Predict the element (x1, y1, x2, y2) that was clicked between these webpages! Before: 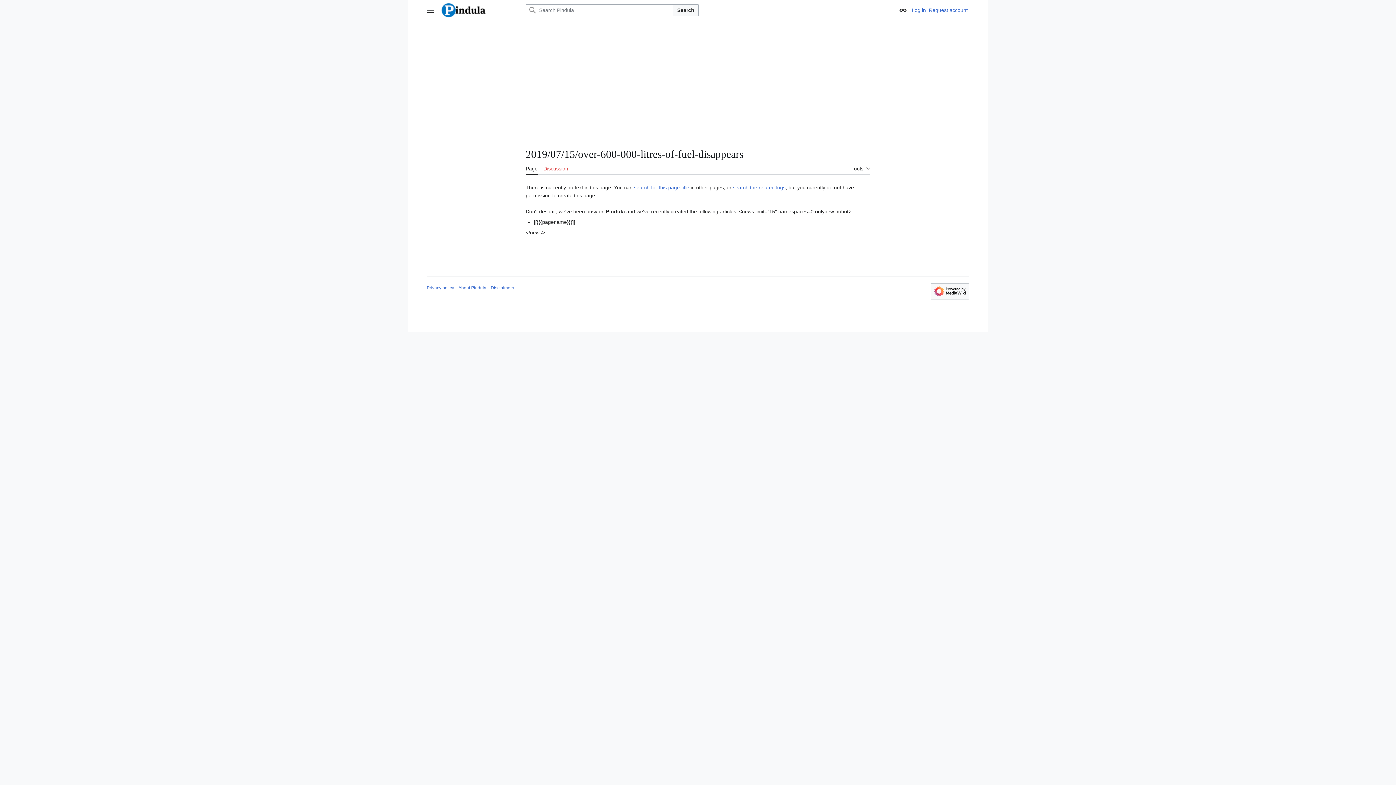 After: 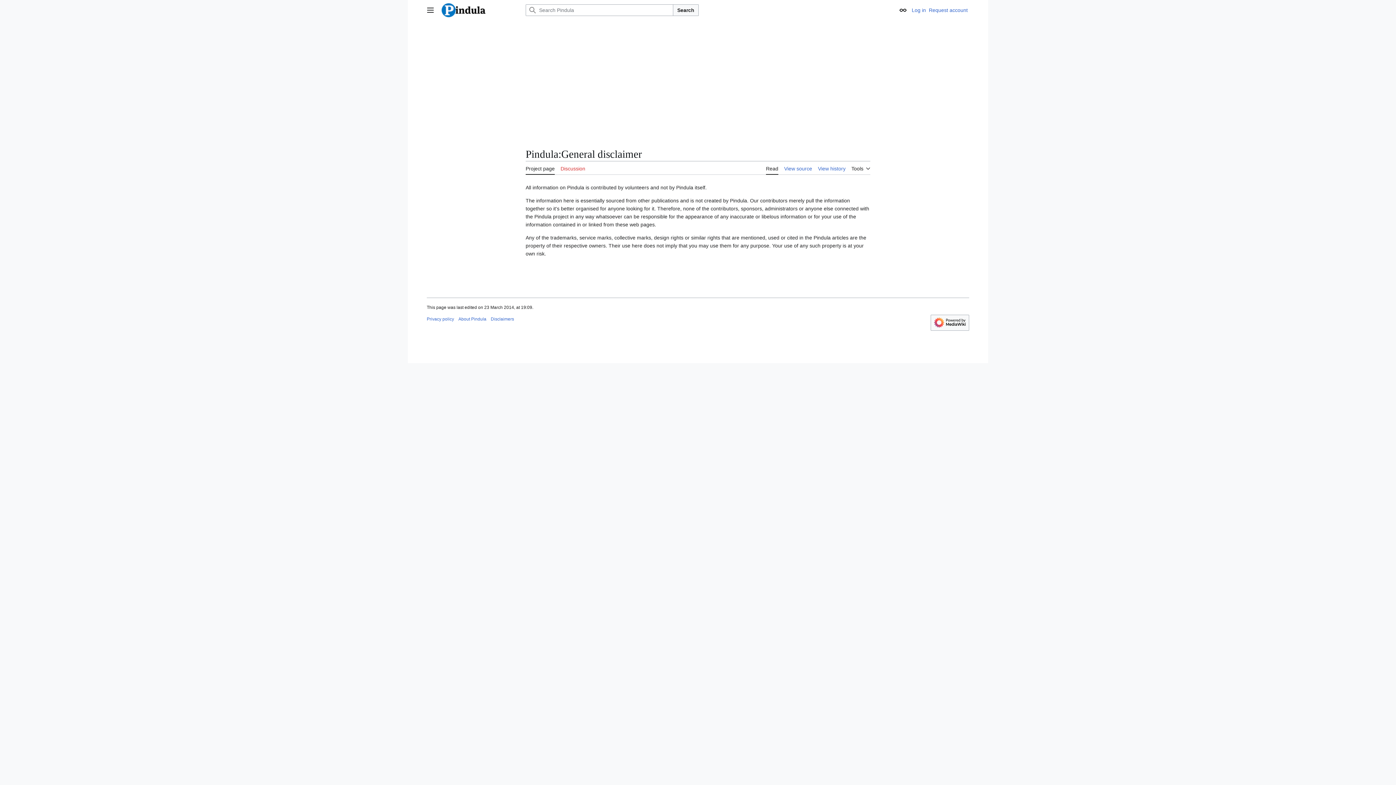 Action: label: Disclaimers bbox: (490, 285, 514, 290)